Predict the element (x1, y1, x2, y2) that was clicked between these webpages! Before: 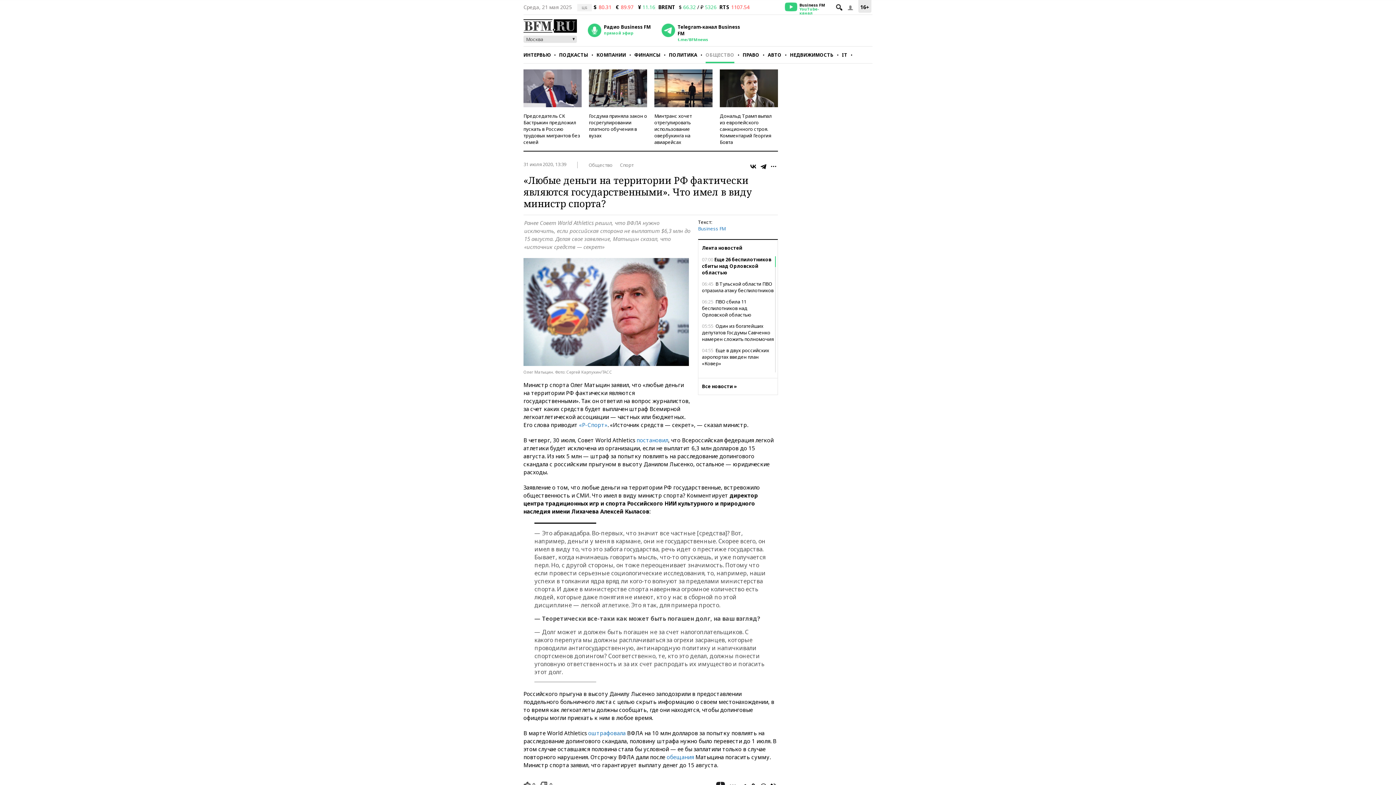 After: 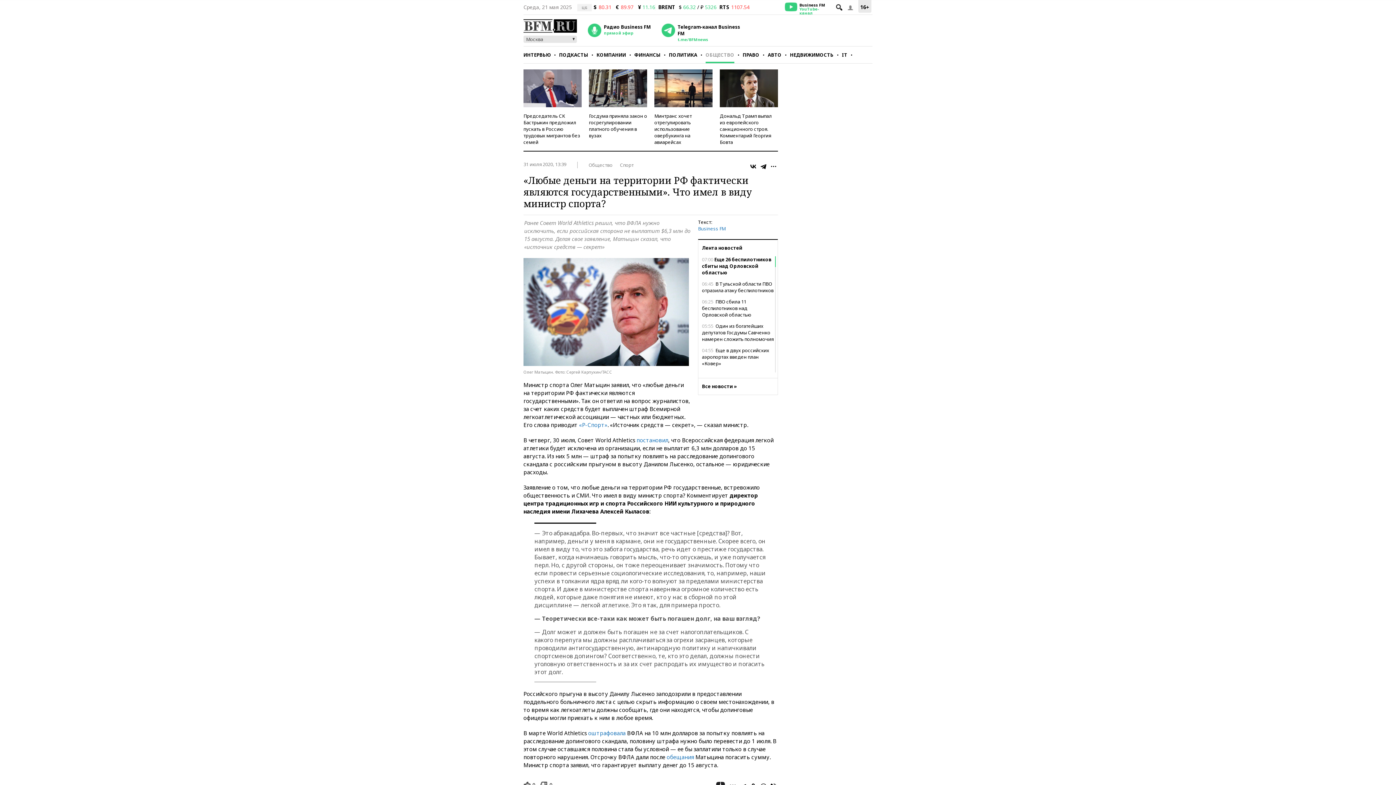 Action: label: Business FM
YouTube-канал bbox: (785, 1, 831, 14)